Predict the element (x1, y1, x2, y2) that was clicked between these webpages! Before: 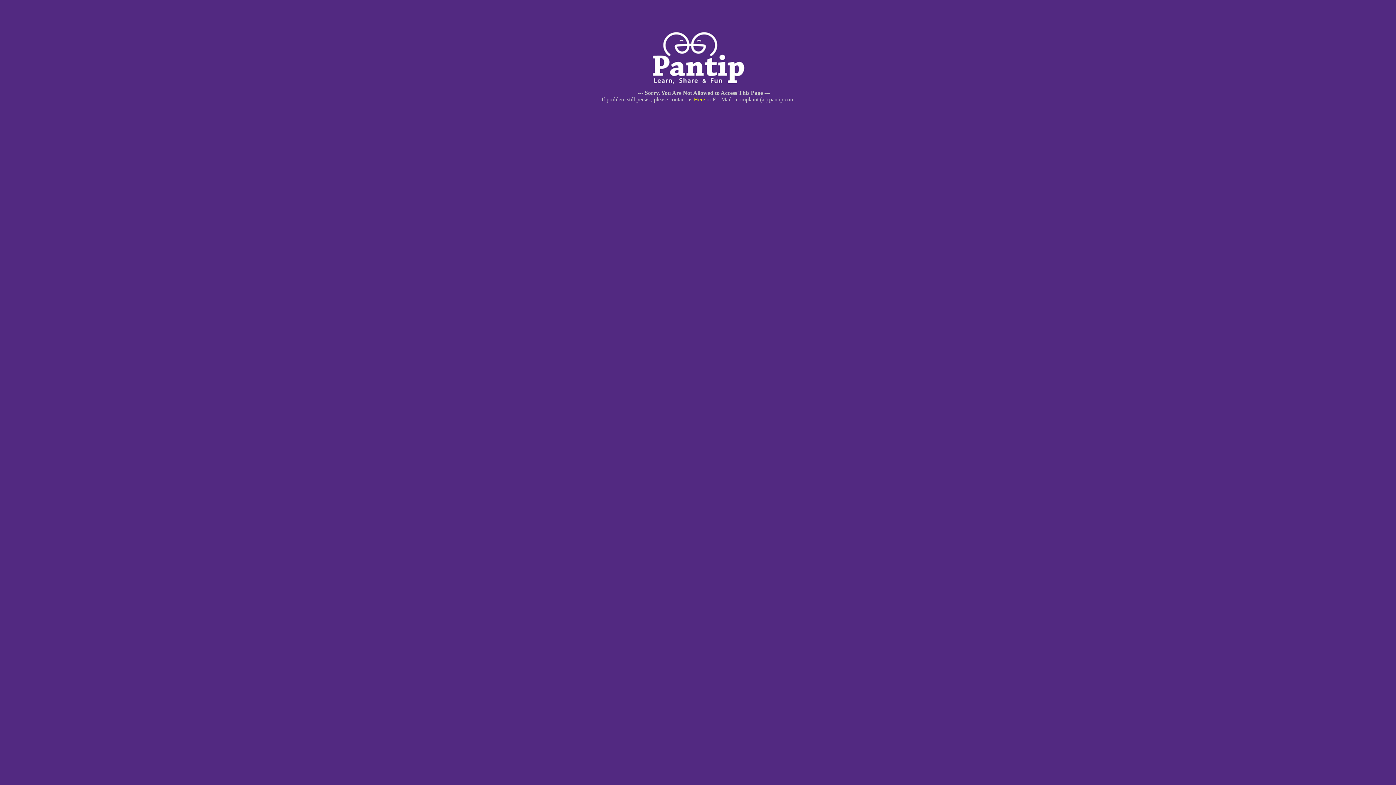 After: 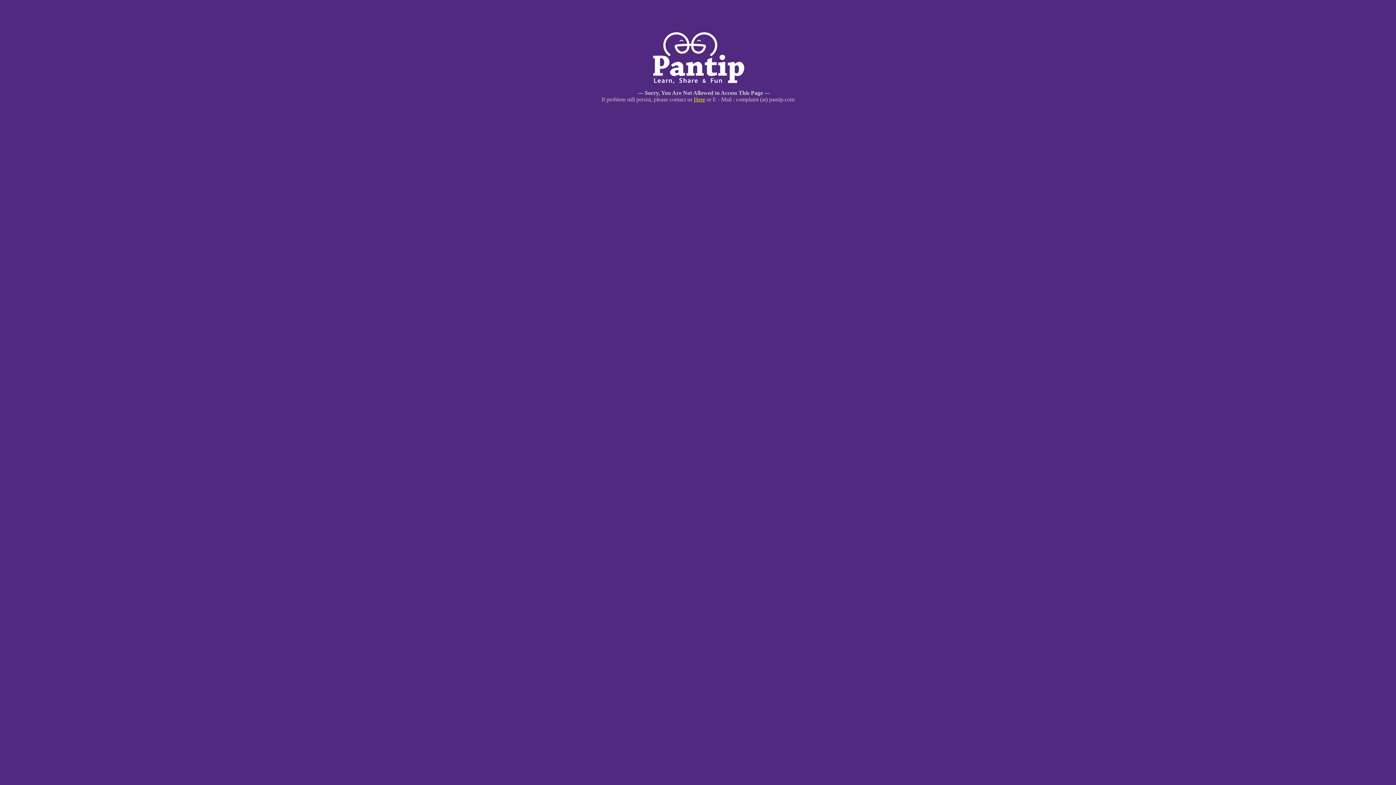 Action: bbox: (694, 96, 705, 102) label: Here